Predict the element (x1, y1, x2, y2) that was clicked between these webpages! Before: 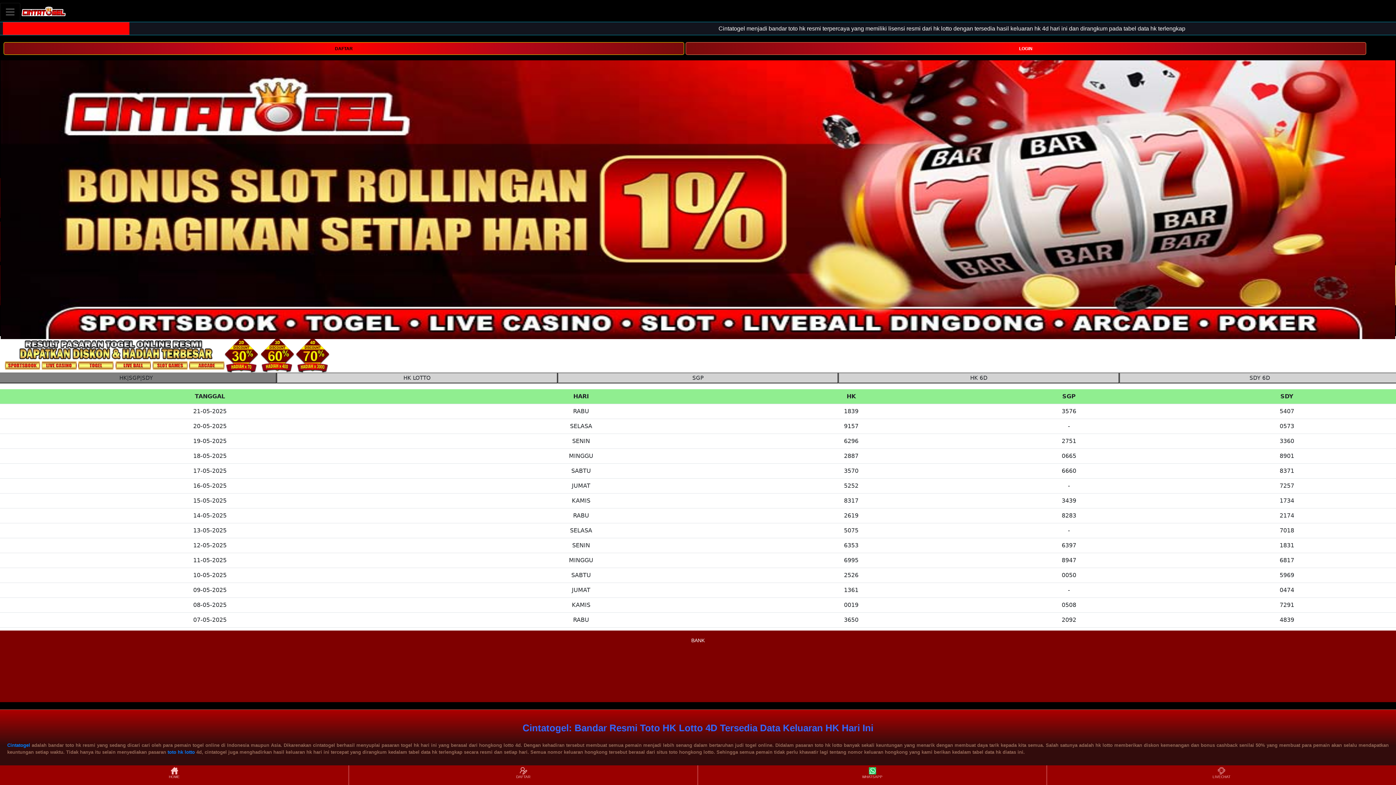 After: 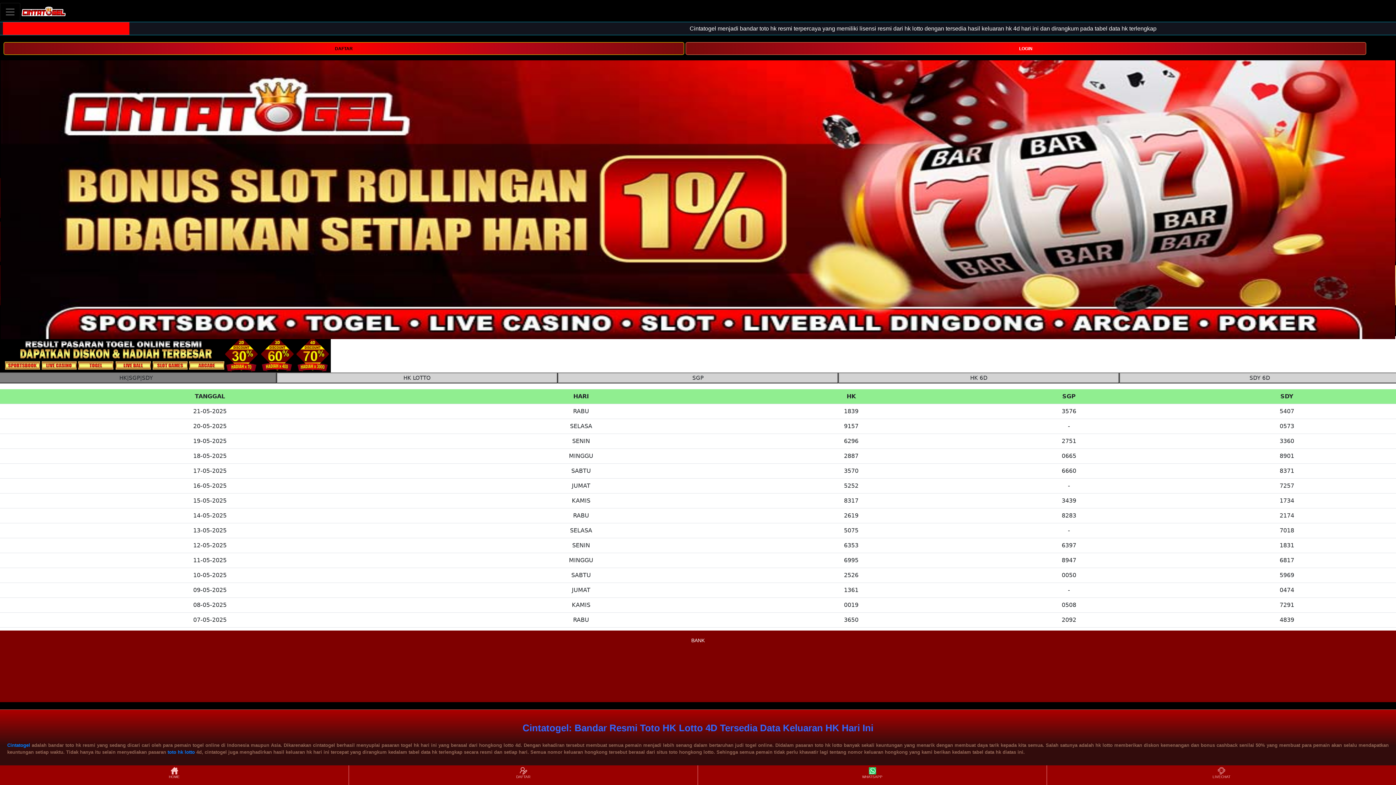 Action: label: HOME bbox: (0, 766, 348, 784)